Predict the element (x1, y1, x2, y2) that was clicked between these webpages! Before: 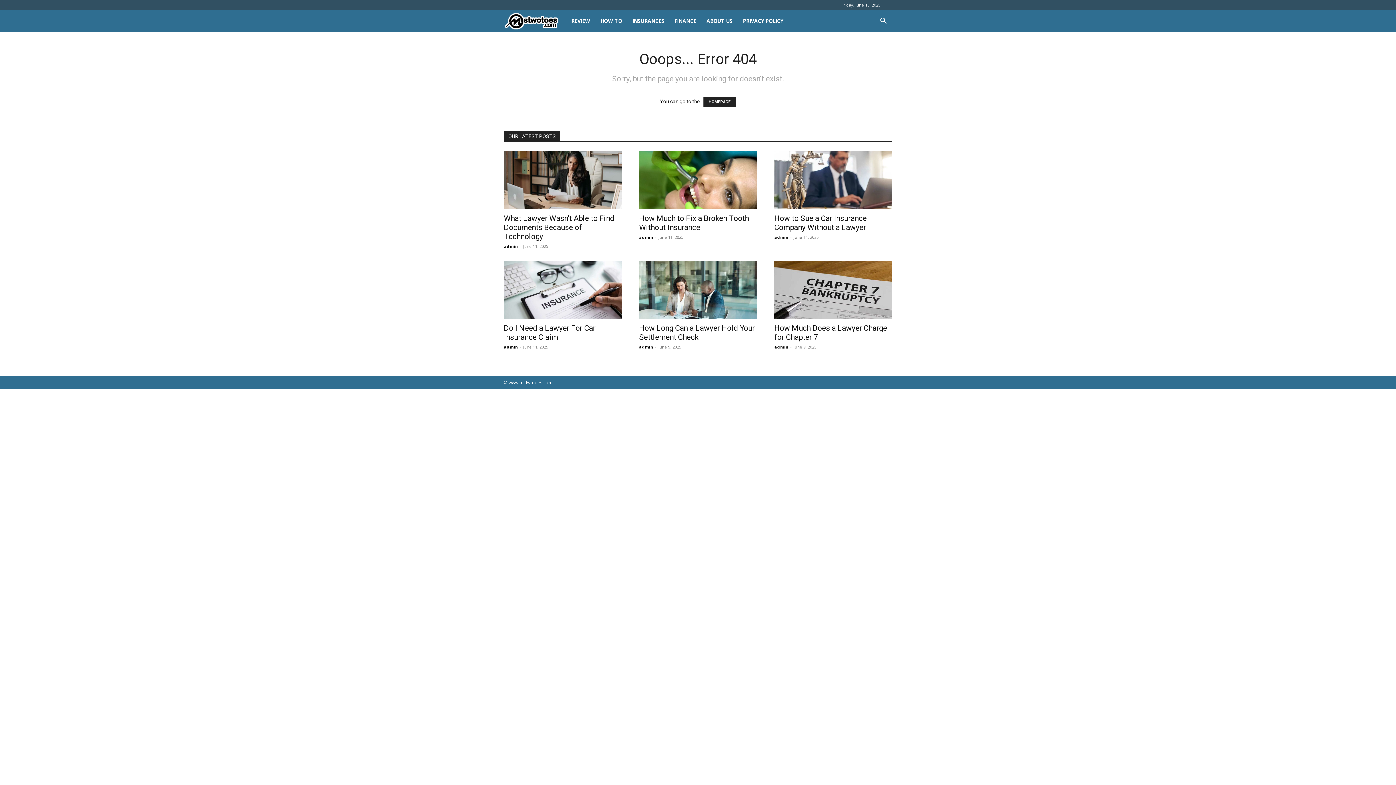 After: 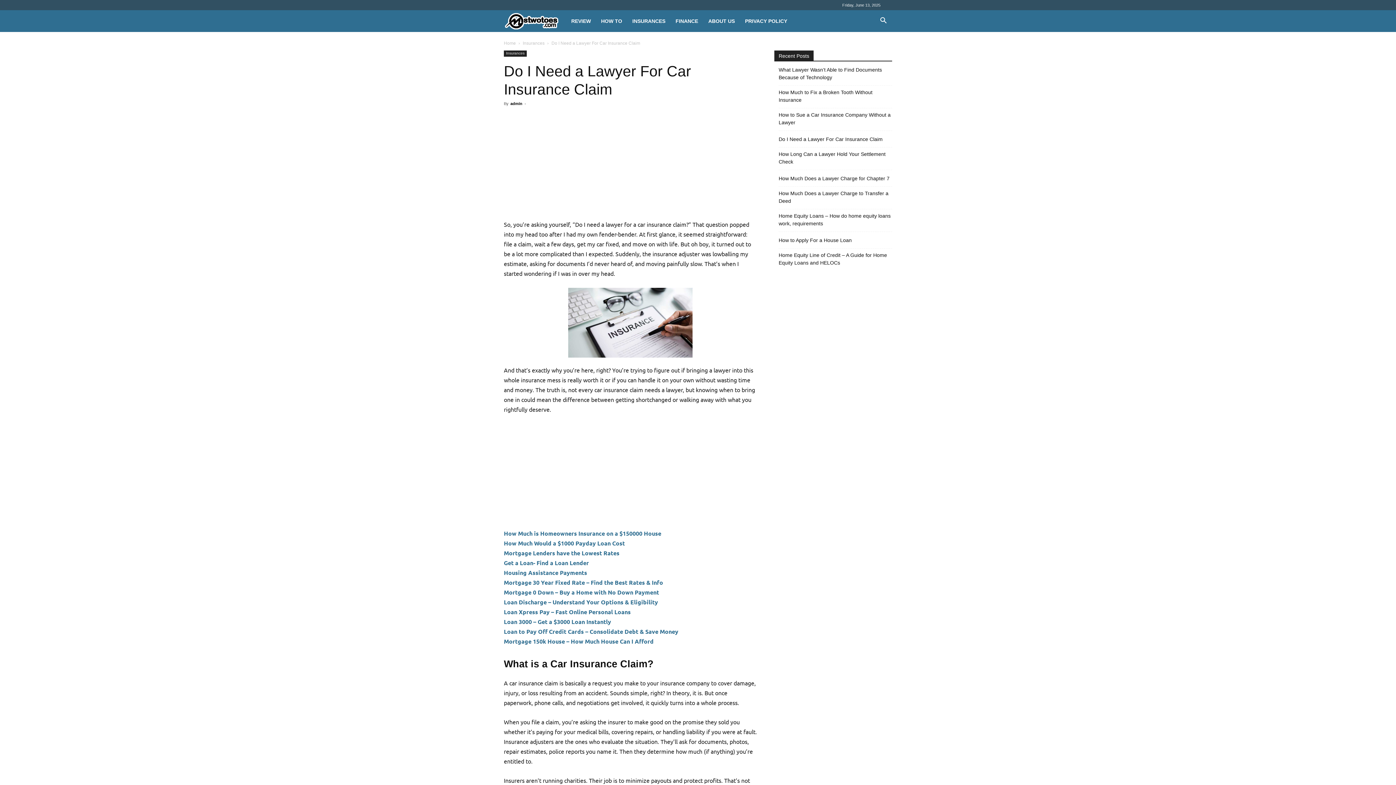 Action: label: Do I Need a Lawyer For Car Insurance Claim bbox: (504, 324, 595, 341)